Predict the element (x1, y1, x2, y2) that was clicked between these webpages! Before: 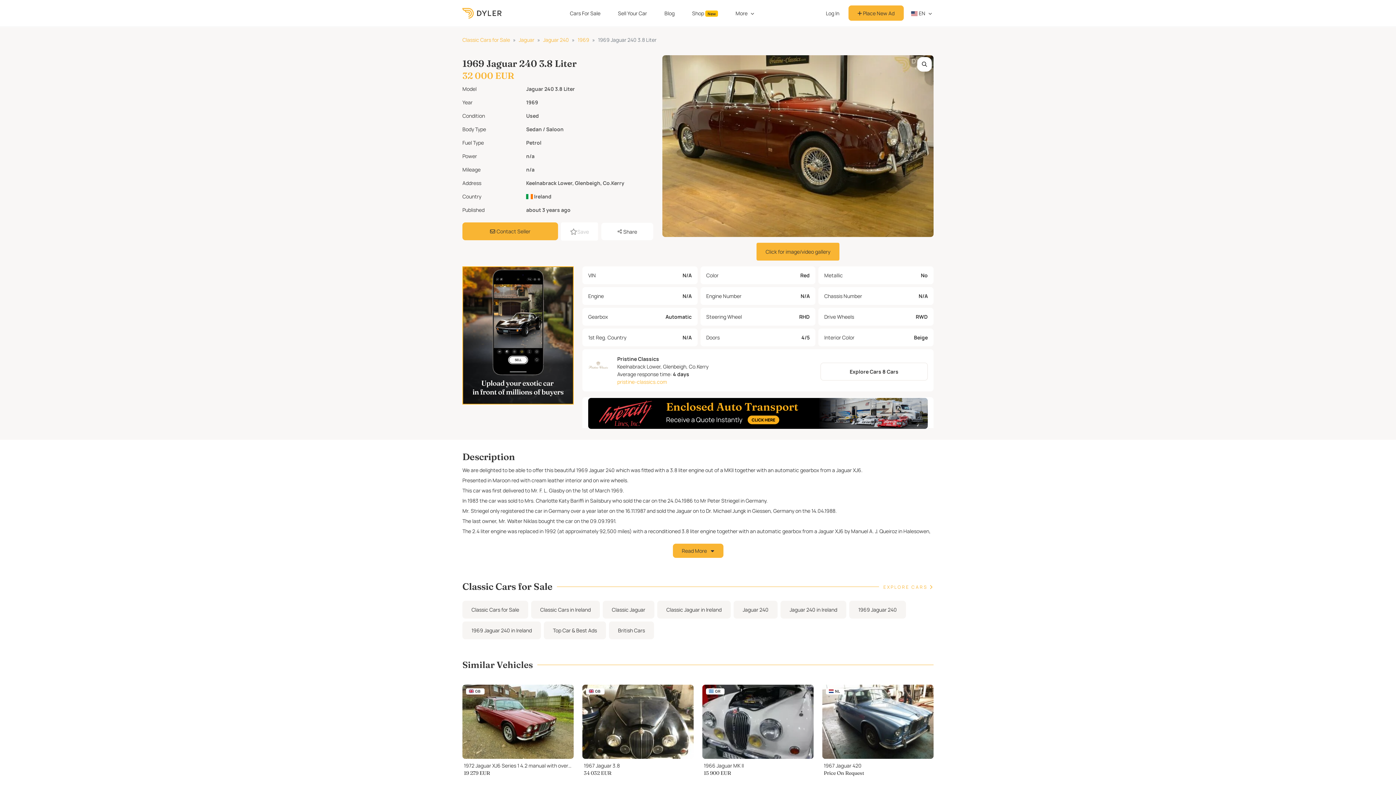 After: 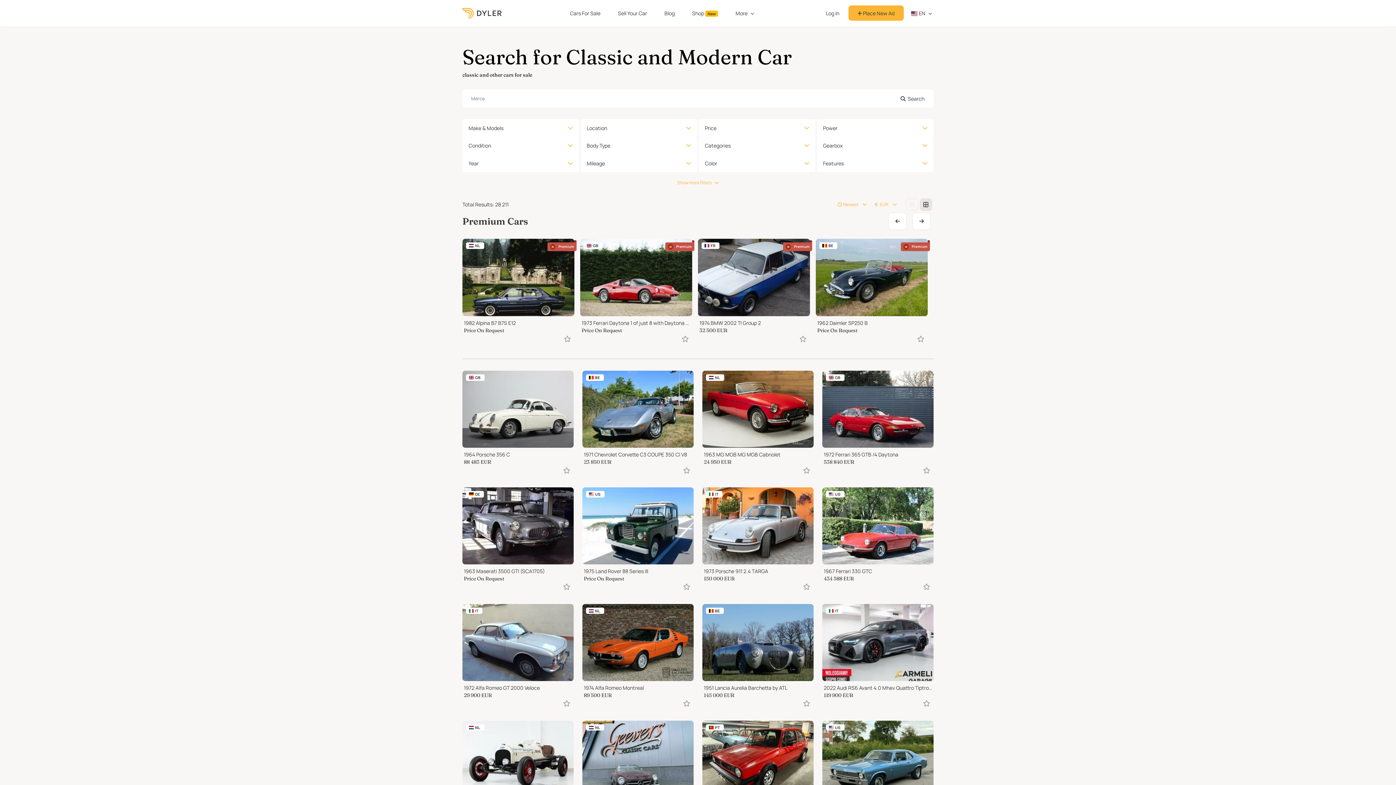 Action: bbox: (883, 563, 933, 570) label: EXPLORE CARS 